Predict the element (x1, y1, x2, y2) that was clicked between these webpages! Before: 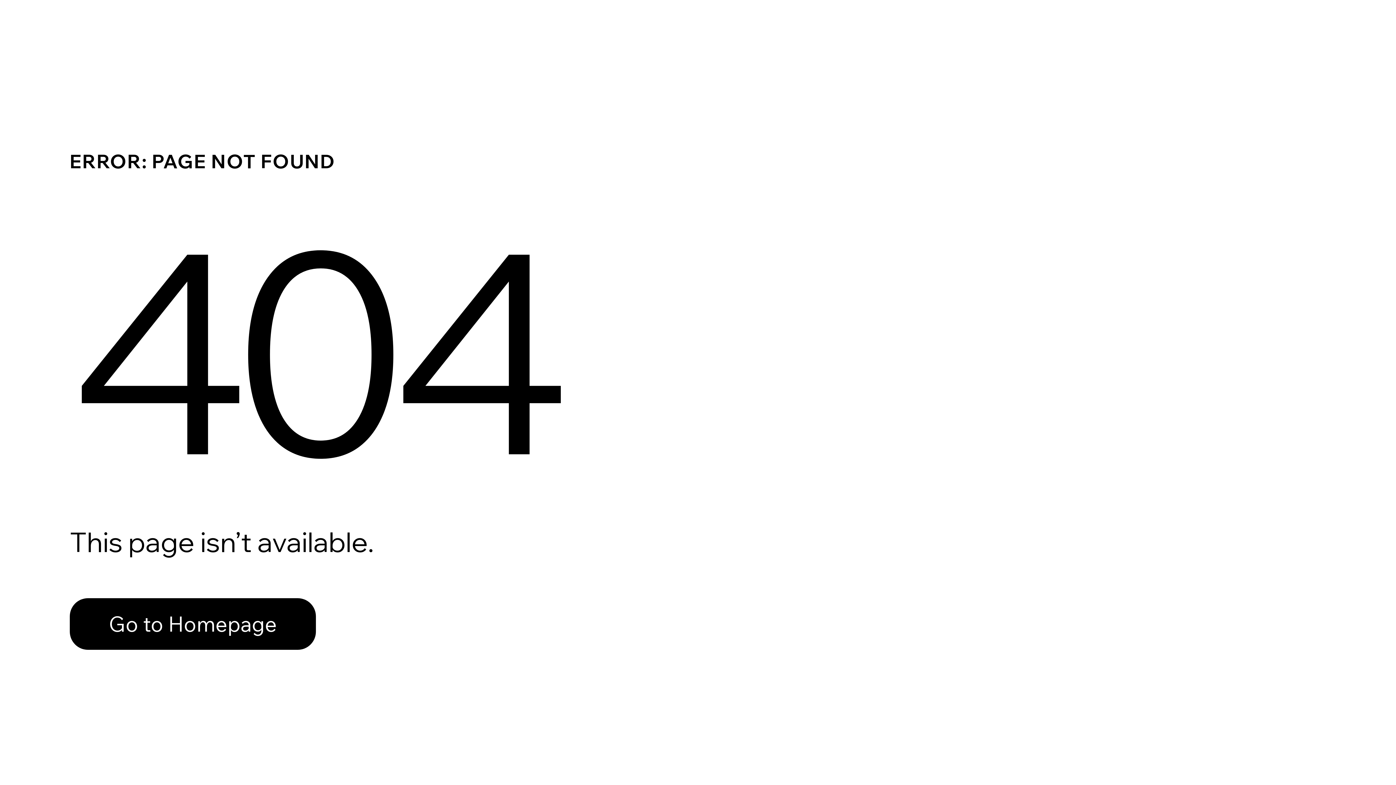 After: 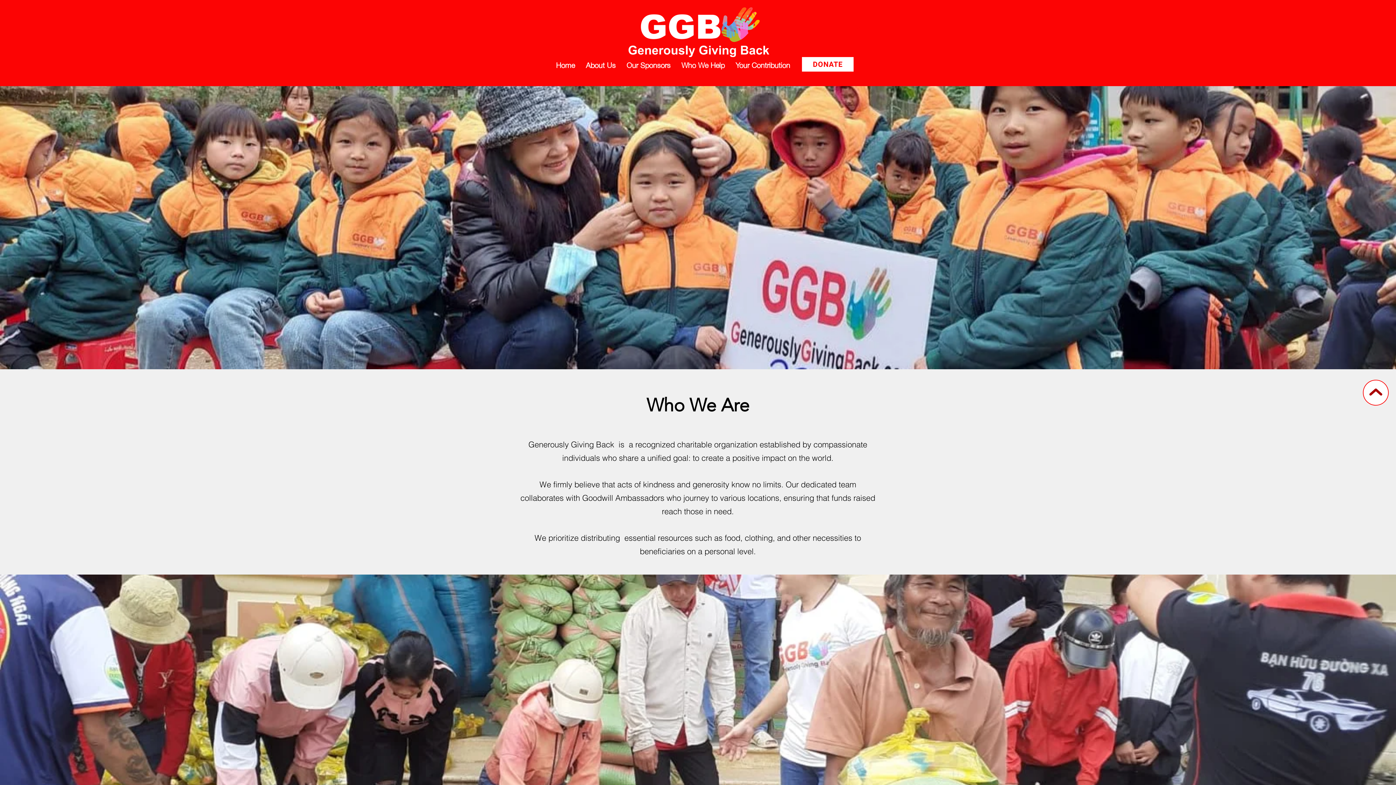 Action: label: Go to Homepage bbox: (69, 598, 316, 650)